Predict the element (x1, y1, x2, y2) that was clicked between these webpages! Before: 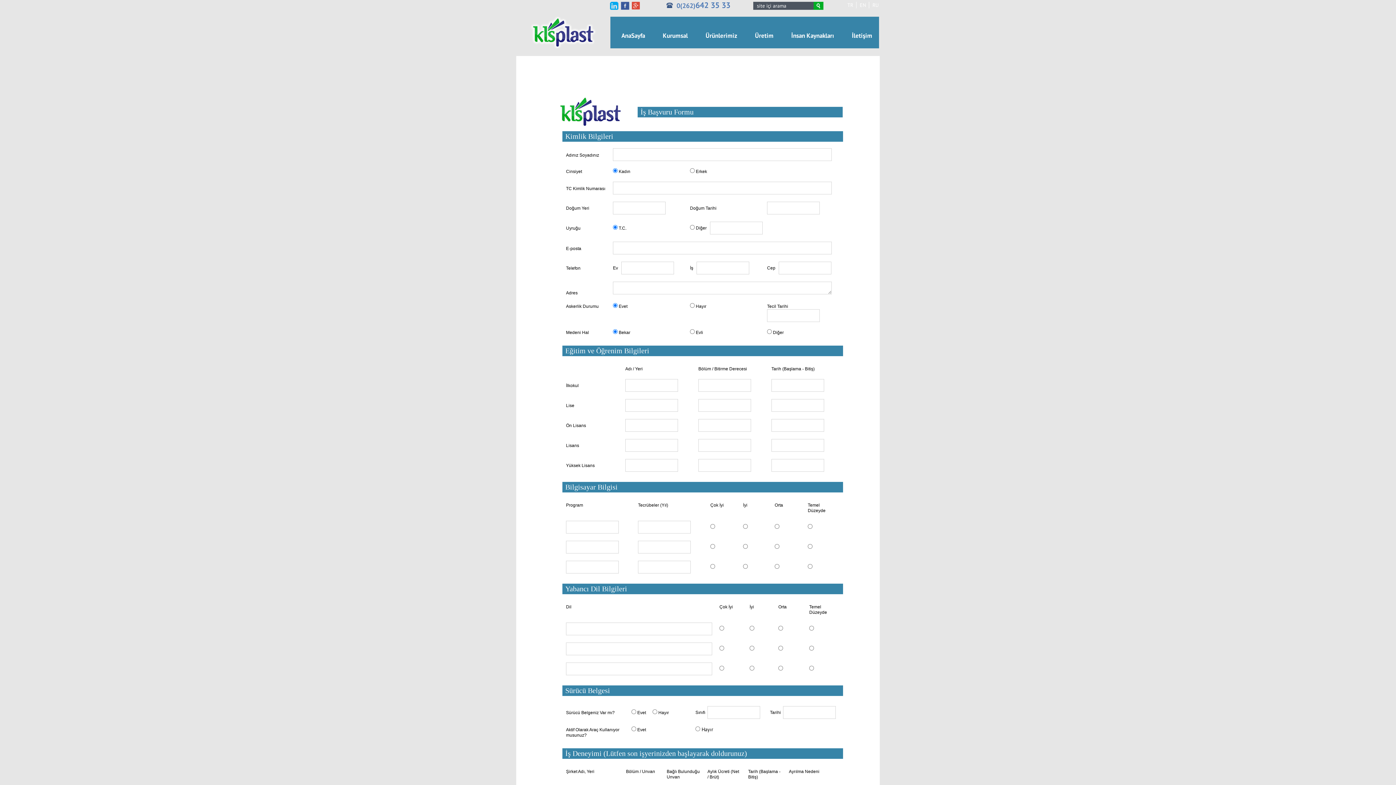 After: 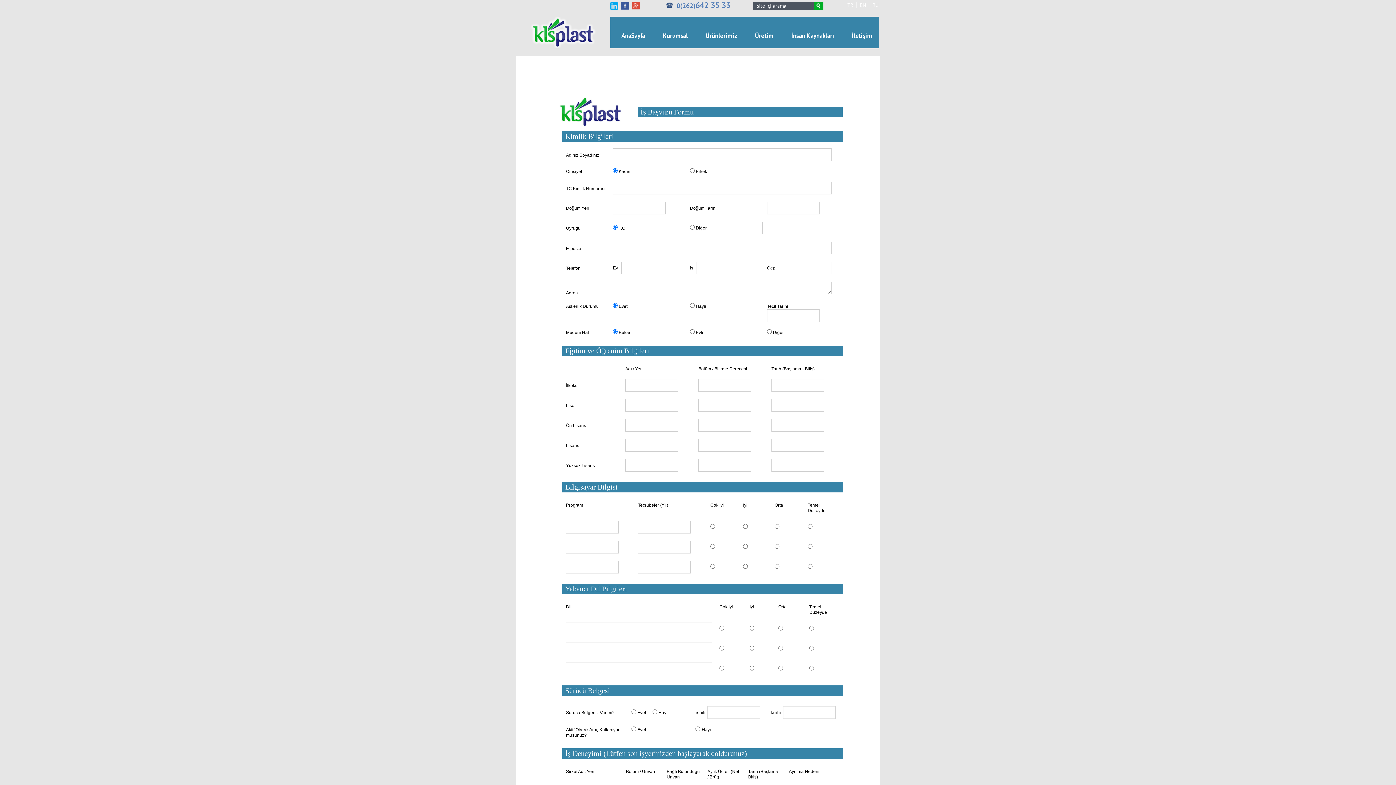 Action: bbox: (632, 4, 640, 10)